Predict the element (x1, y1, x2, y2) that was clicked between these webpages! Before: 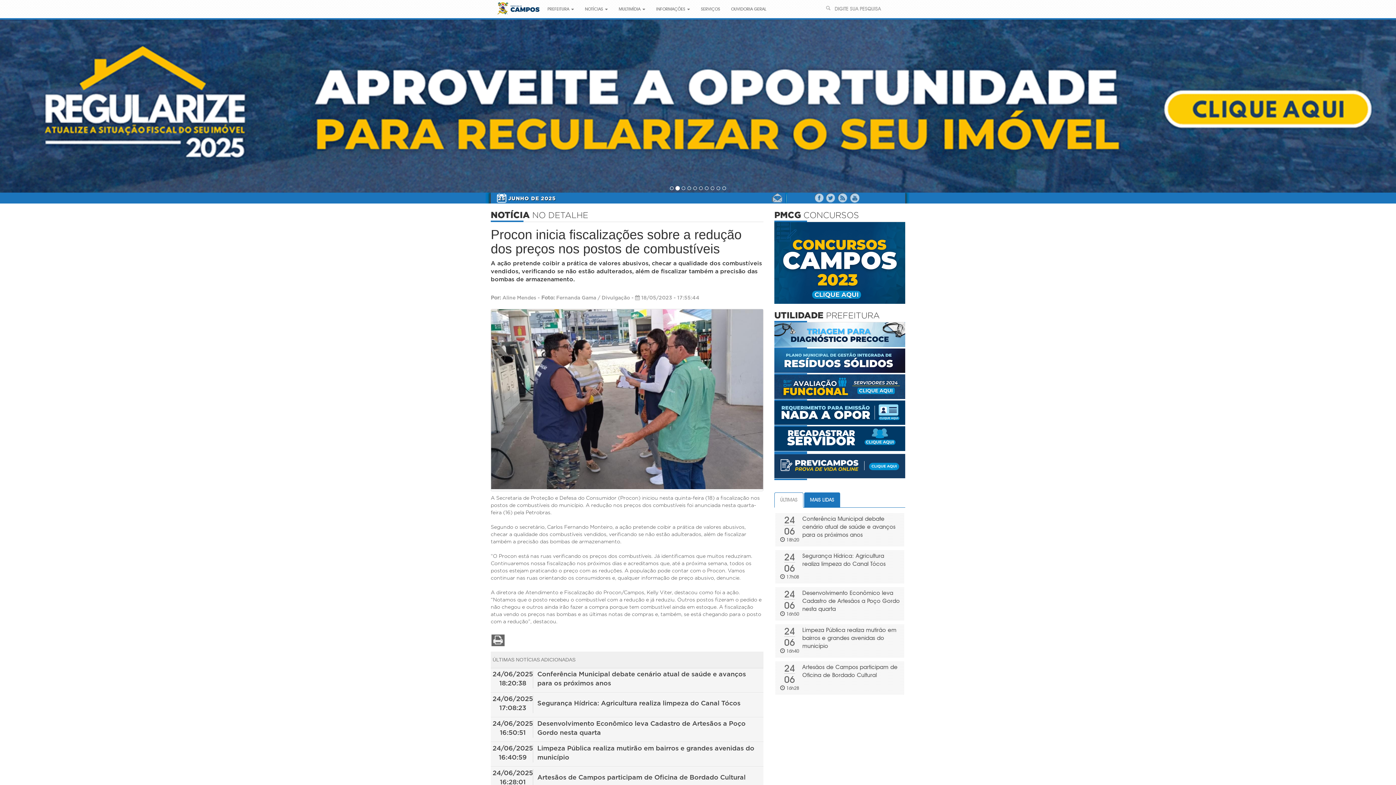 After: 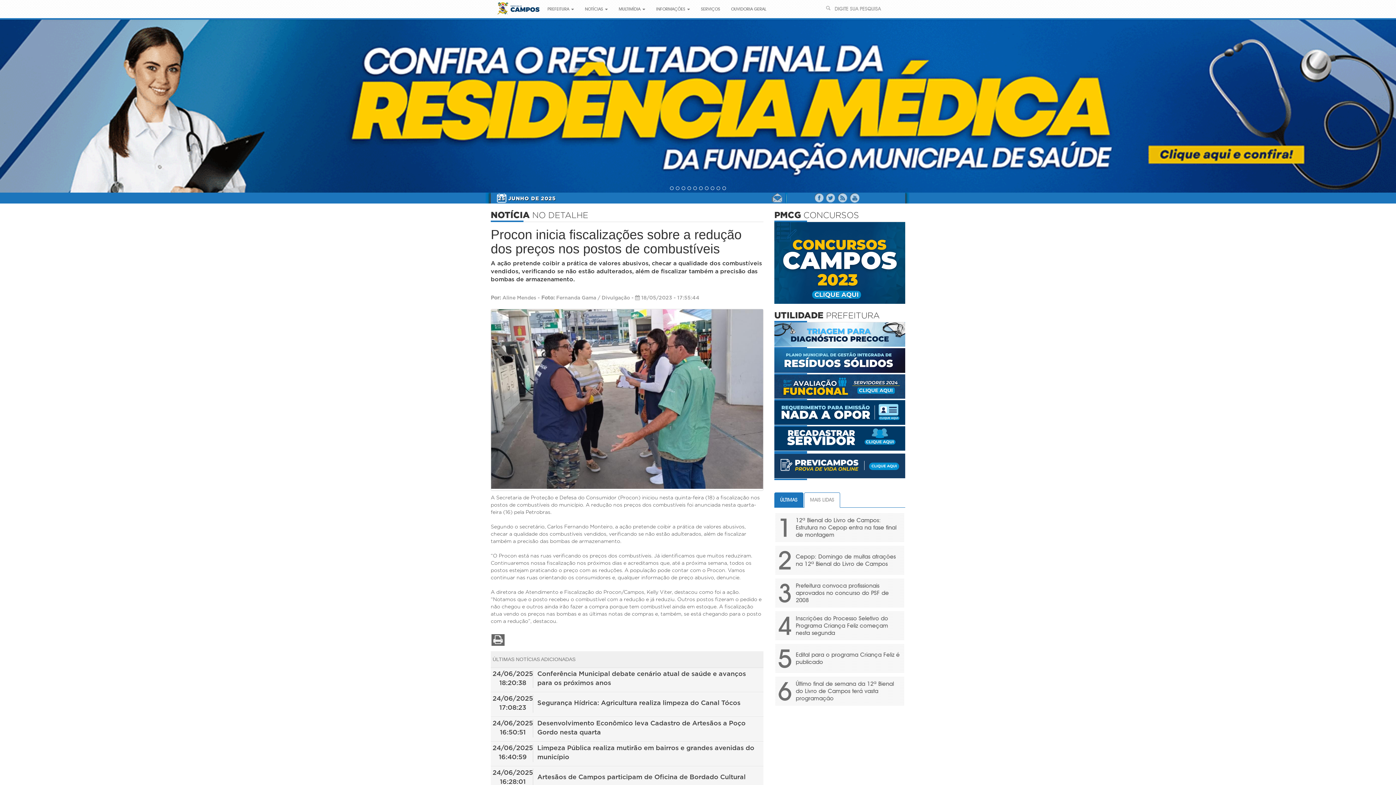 Action: label: MAIS LIDAS bbox: (804, 492, 840, 508)